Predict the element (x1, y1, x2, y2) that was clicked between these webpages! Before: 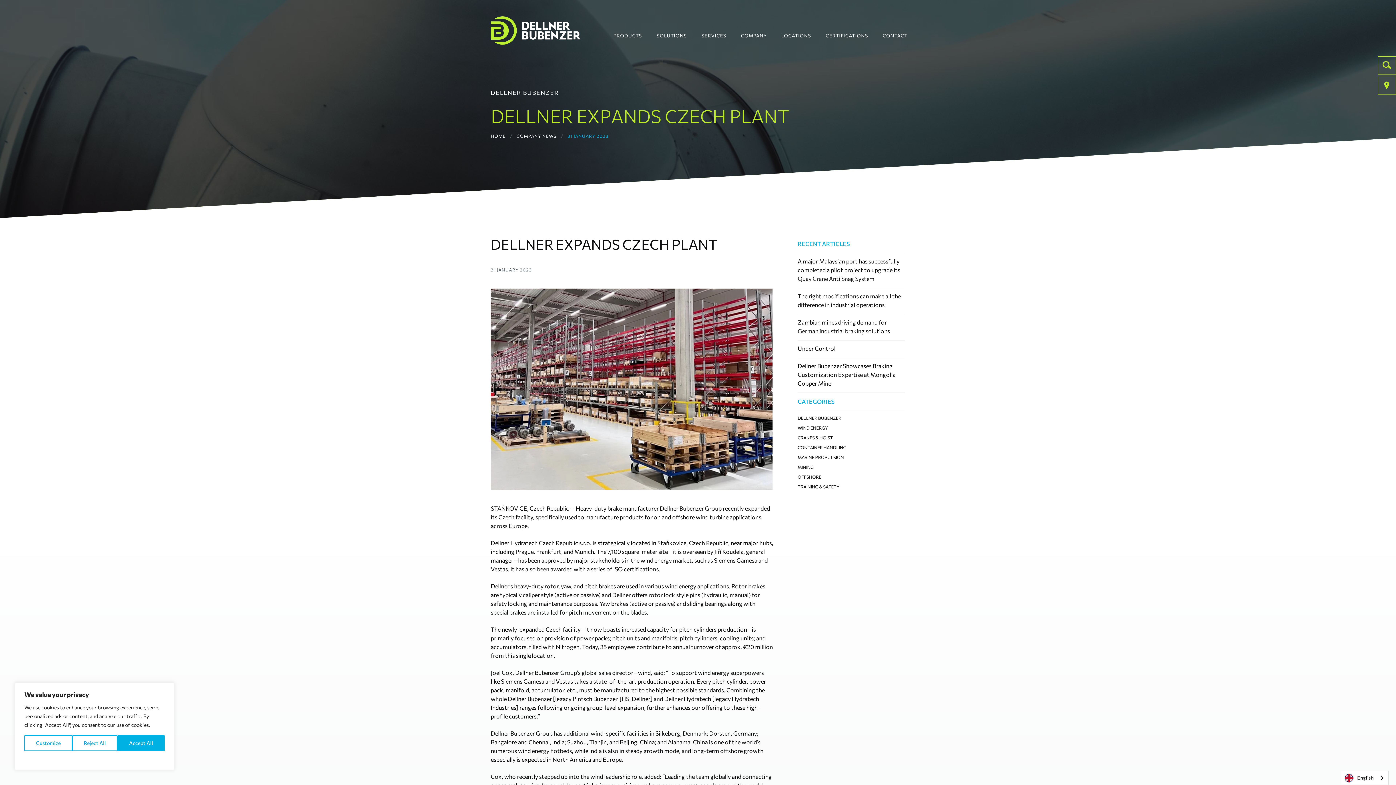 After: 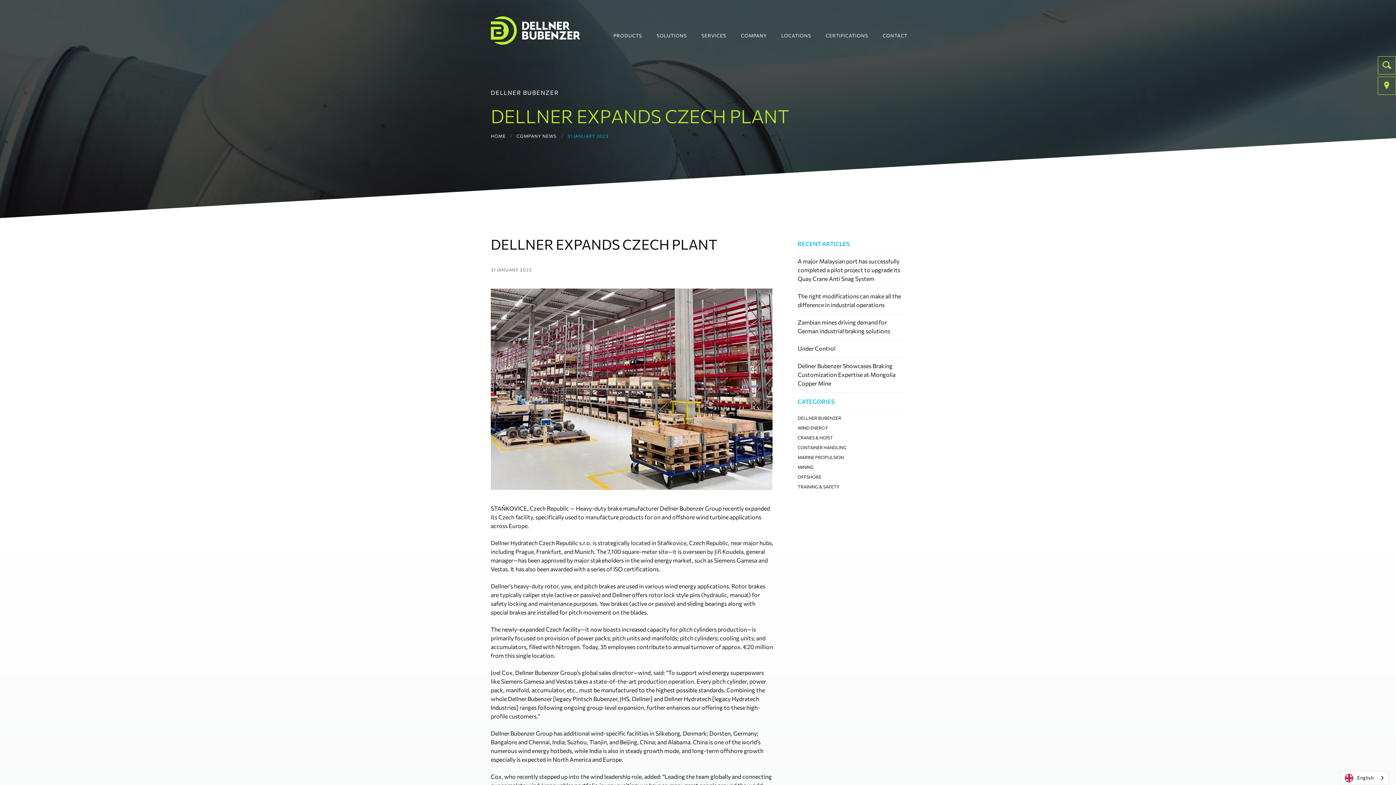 Action: label: Reject All bbox: (72, 735, 117, 751)